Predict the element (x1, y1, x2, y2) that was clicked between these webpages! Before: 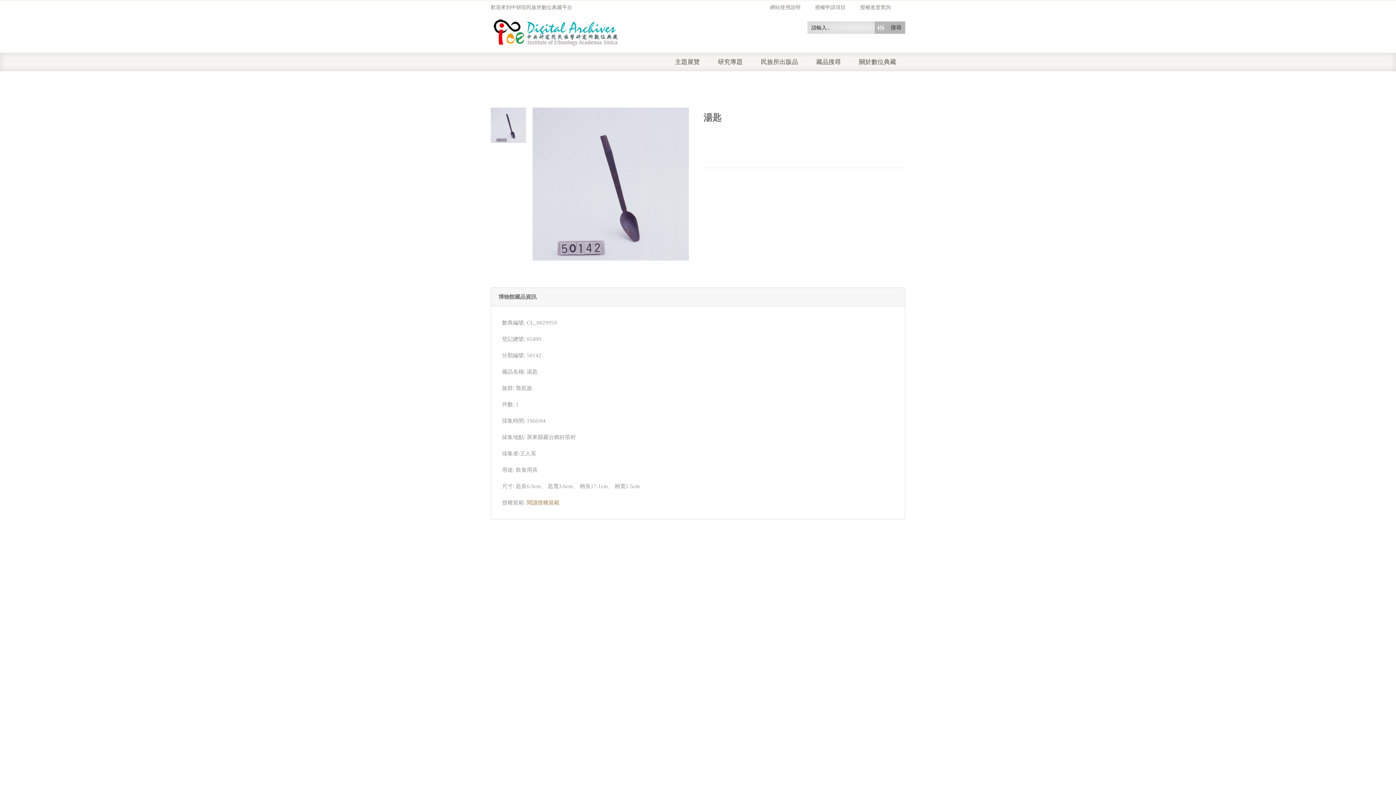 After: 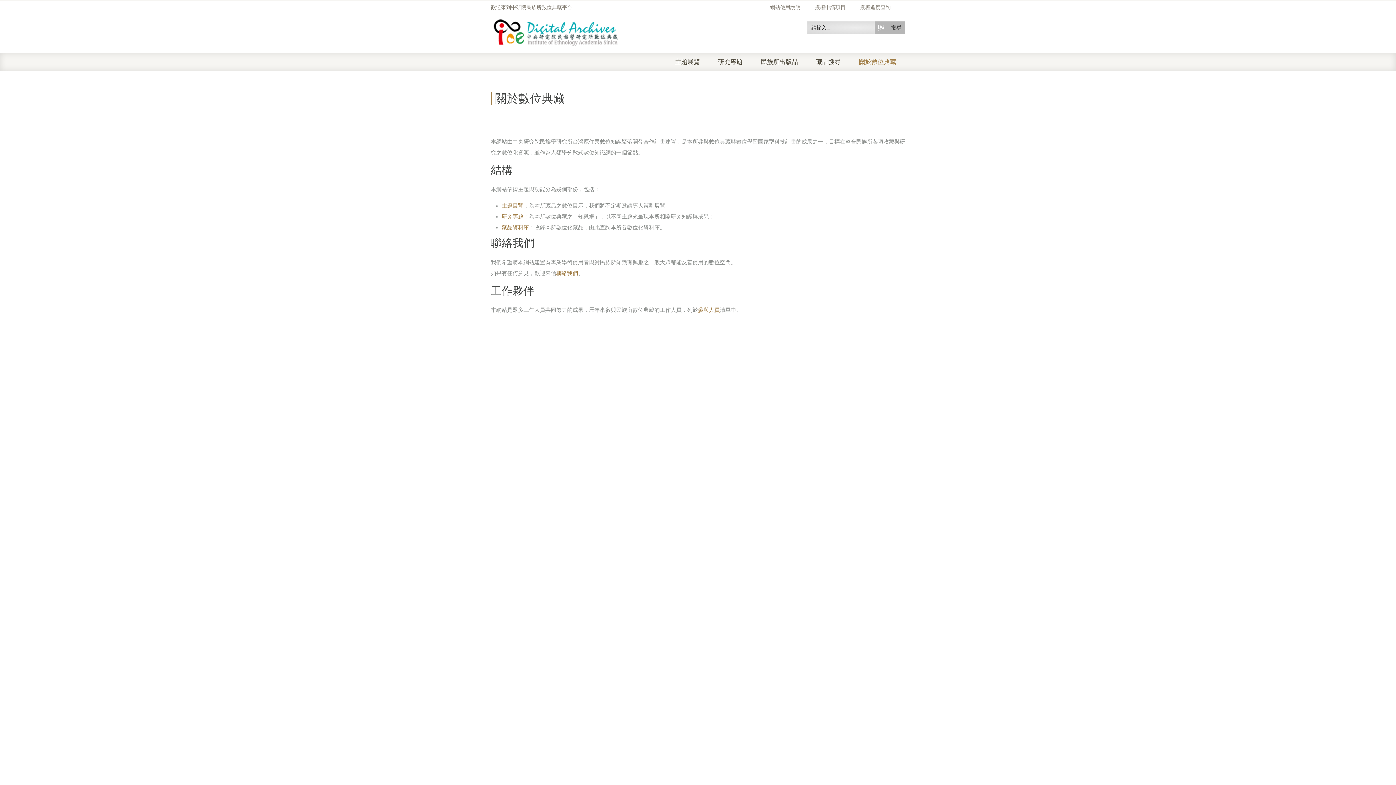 Action: label: 關於數位典藏 bbox: (859, 52, 905, 71)